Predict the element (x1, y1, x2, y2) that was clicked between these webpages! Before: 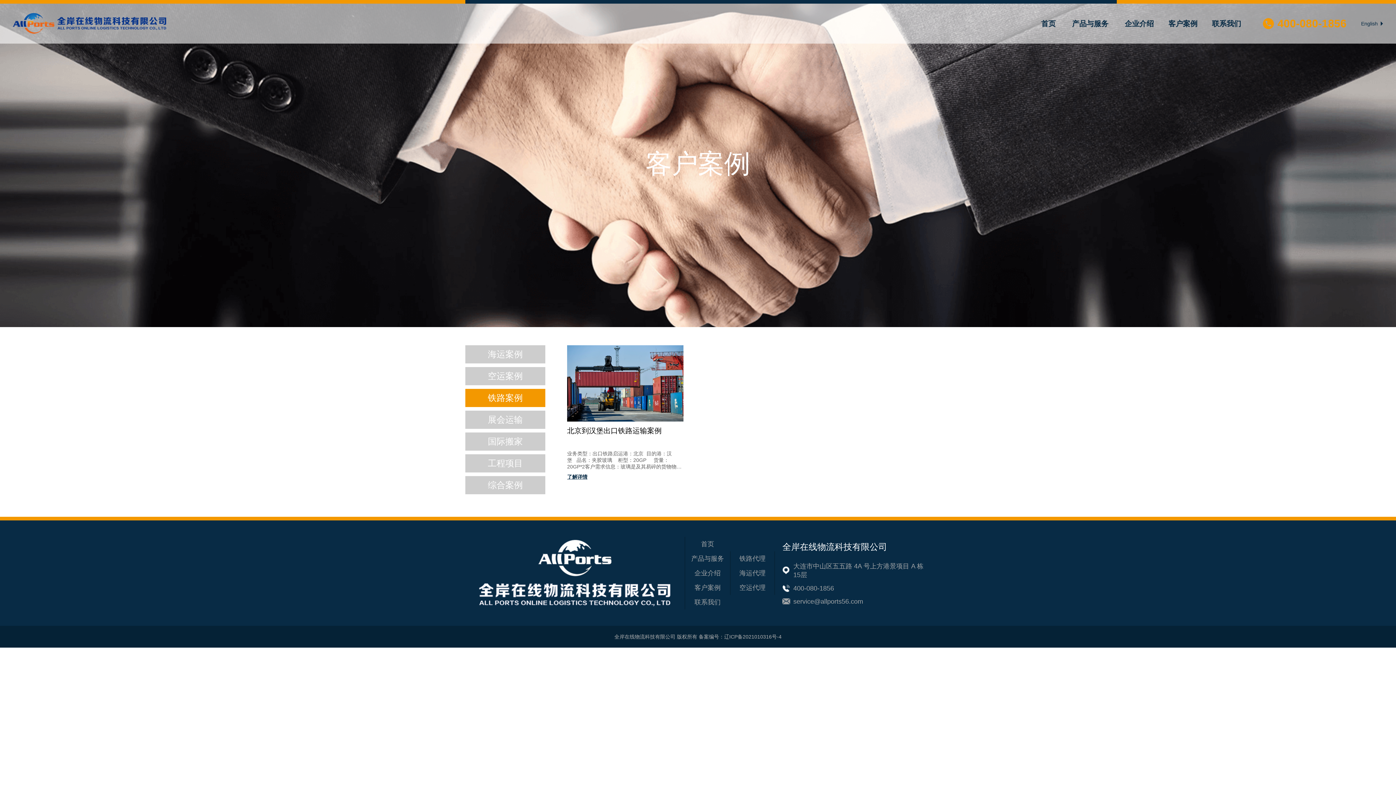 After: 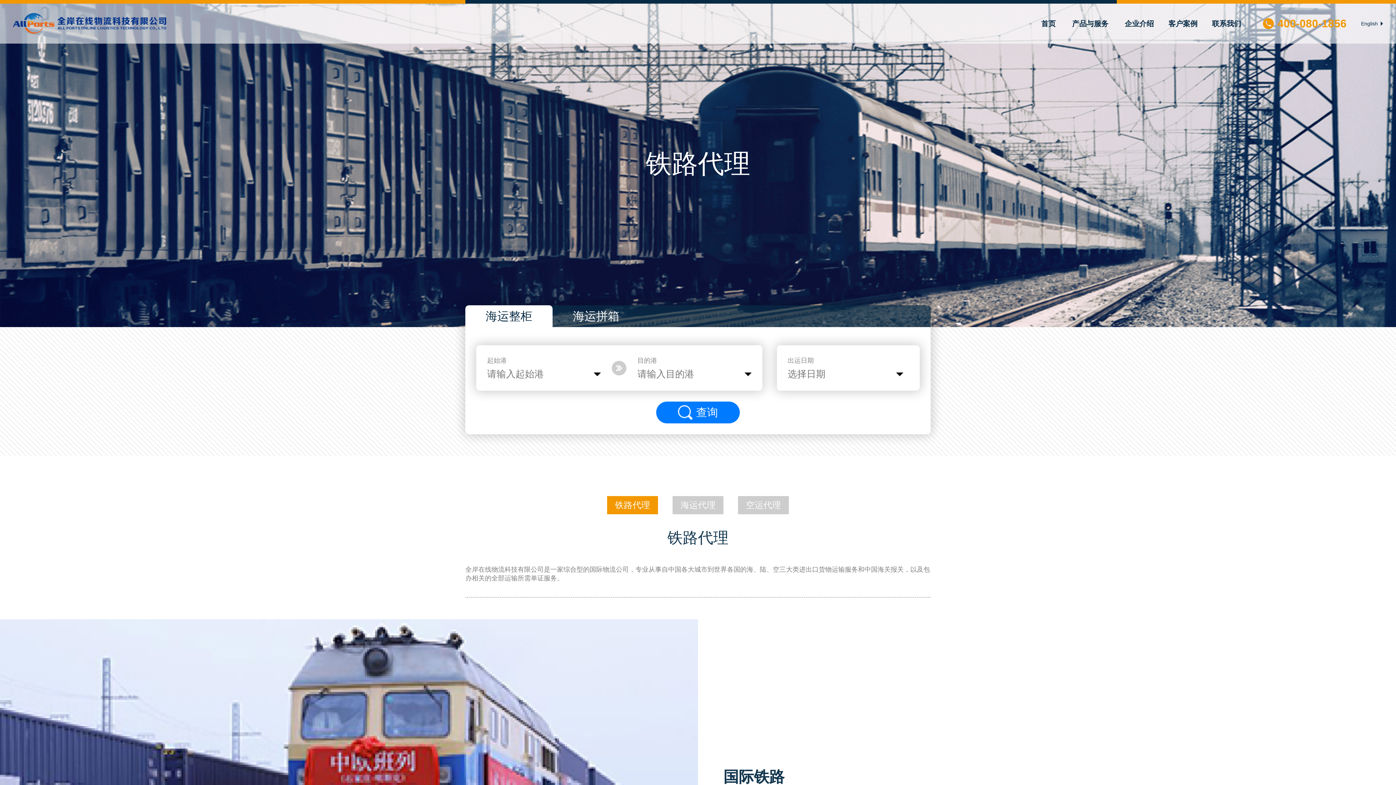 Action: label: 铁路代理 bbox: (730, 551, 774, 566)